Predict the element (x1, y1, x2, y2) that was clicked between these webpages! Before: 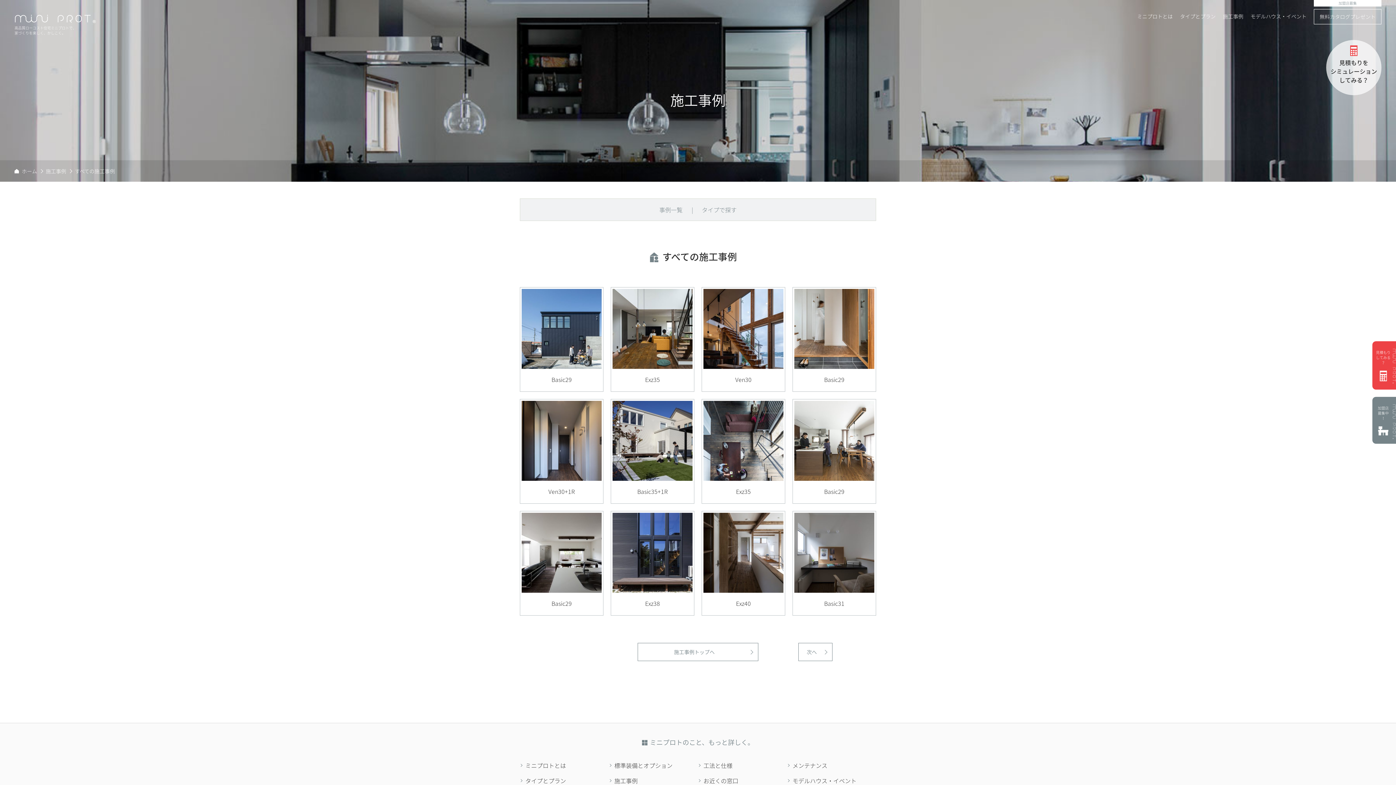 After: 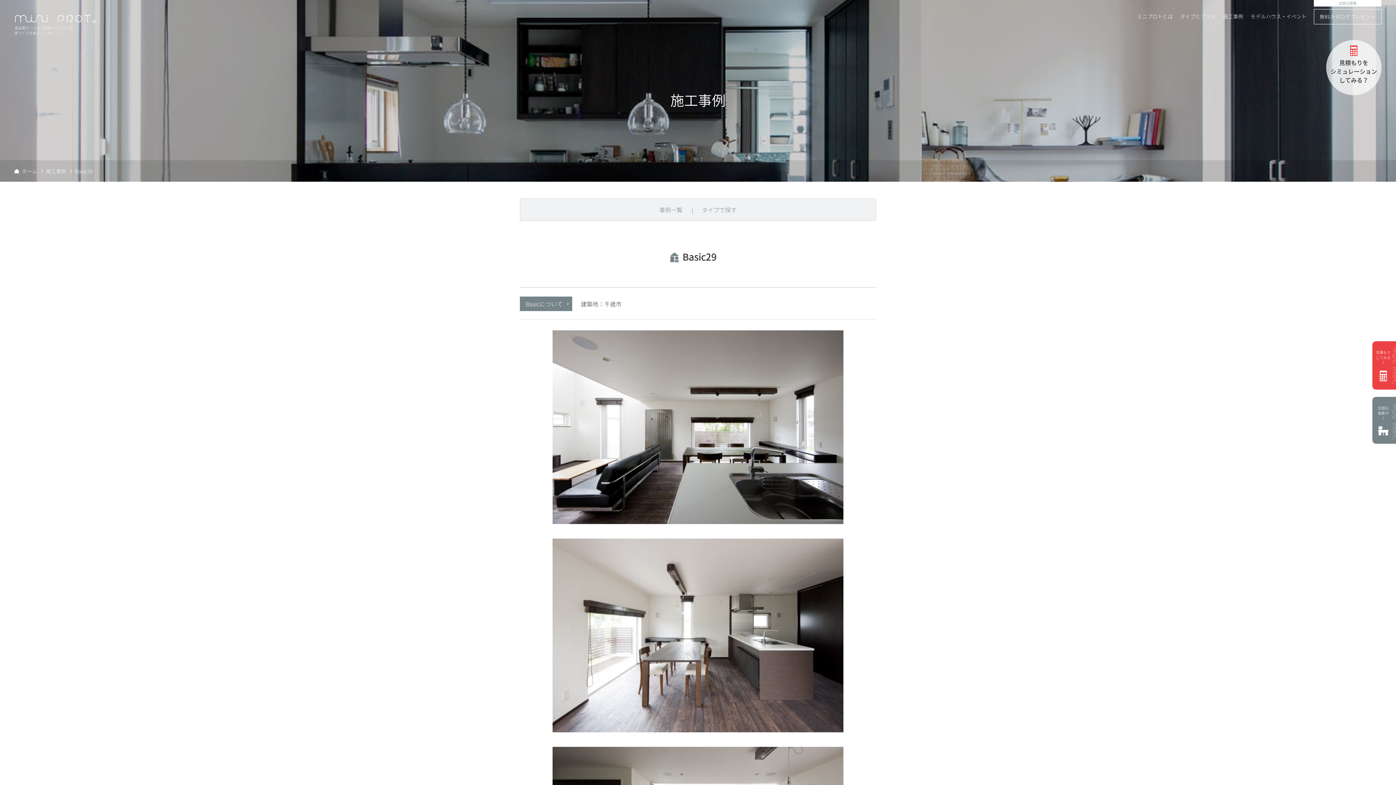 Action: bbox: (521, 513, 601, 593)